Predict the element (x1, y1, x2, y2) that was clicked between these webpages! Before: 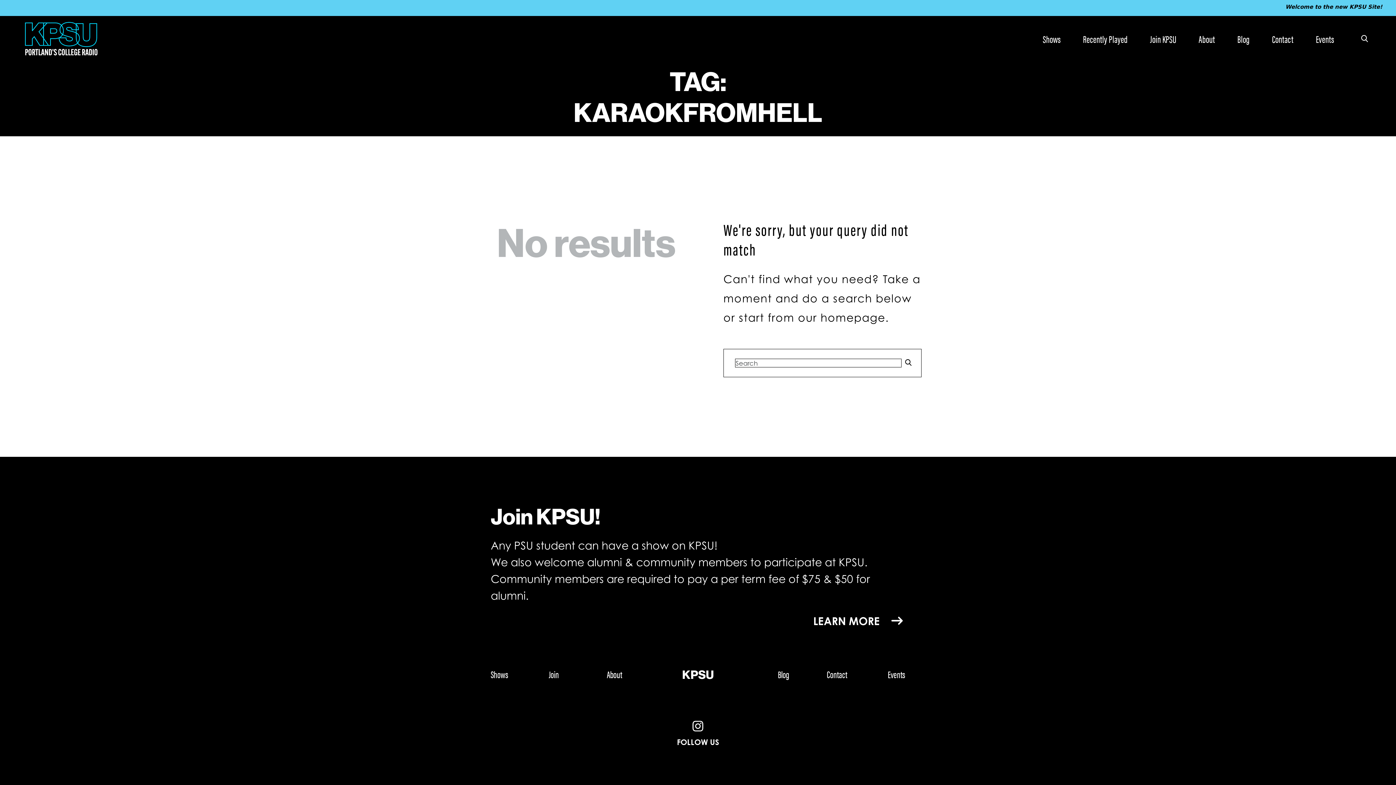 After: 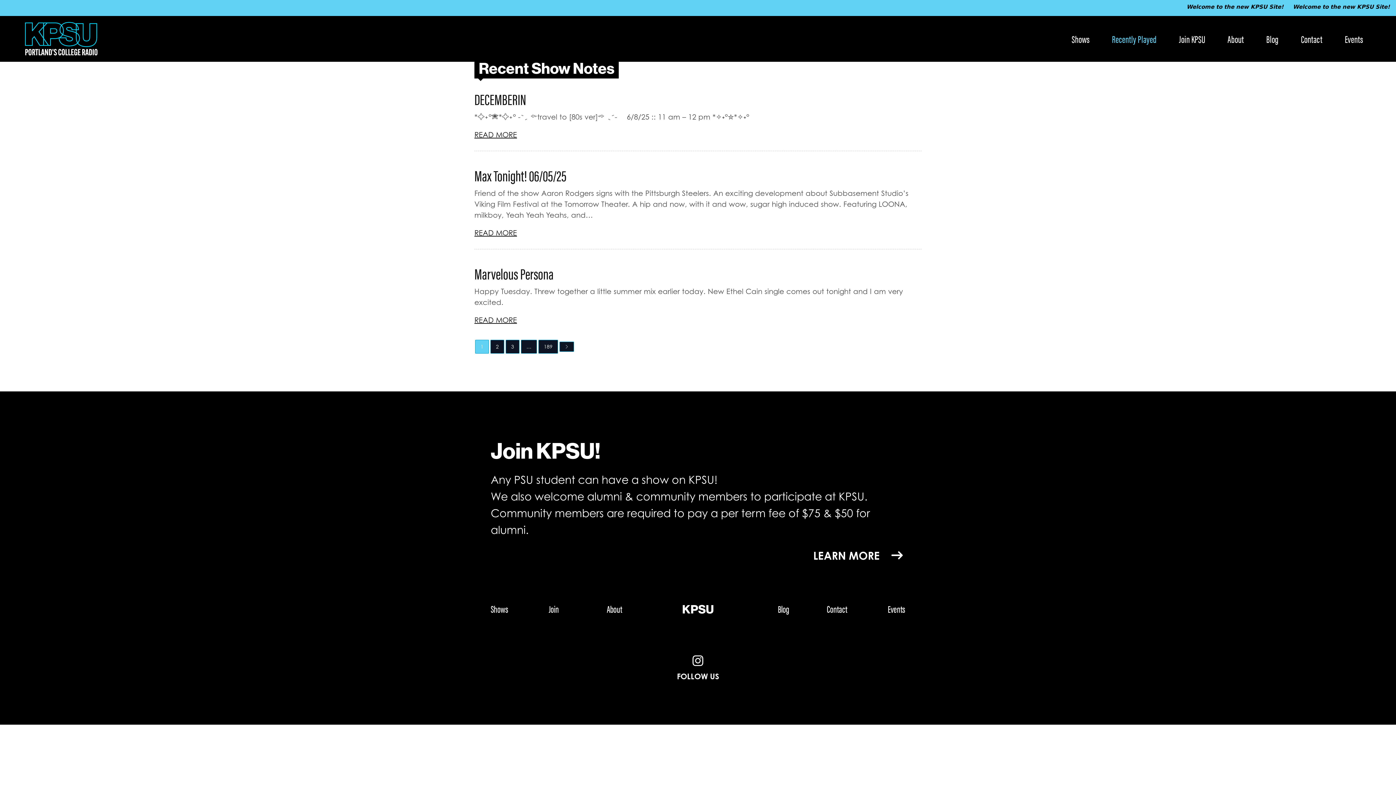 Action: label: Recently Played bbox: (1072, 24, 1139, 53)